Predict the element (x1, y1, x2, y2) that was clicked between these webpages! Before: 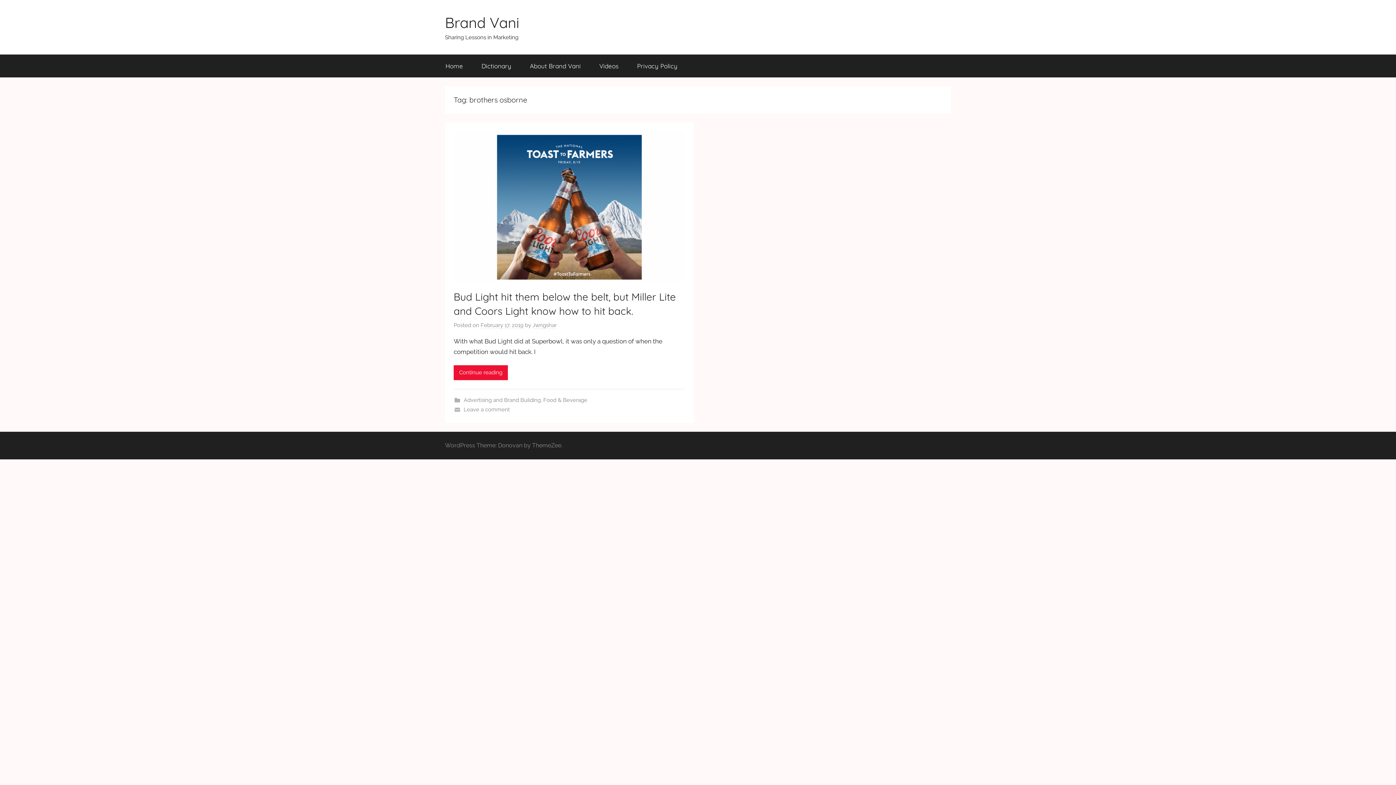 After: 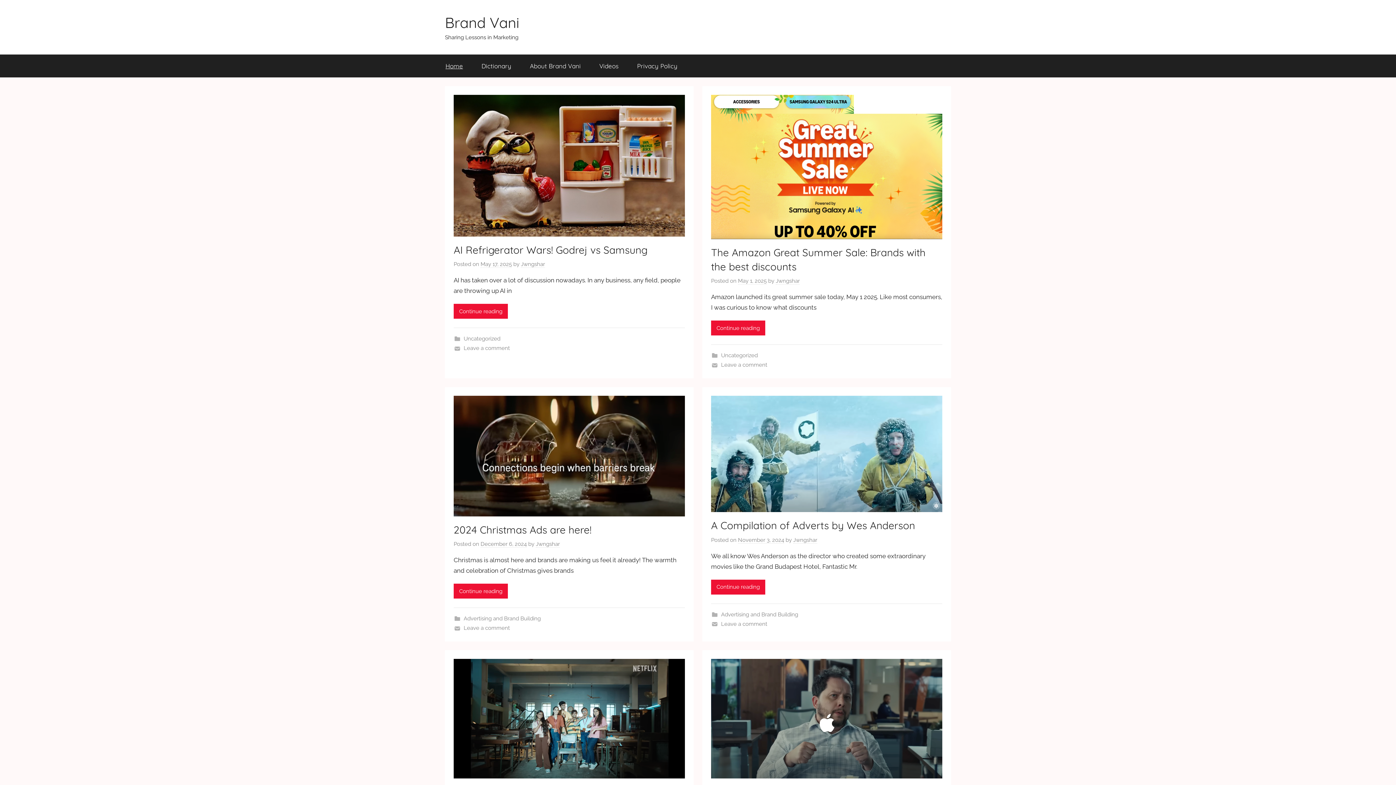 Action: label: Home bbox: (436, 54, 472, 77)